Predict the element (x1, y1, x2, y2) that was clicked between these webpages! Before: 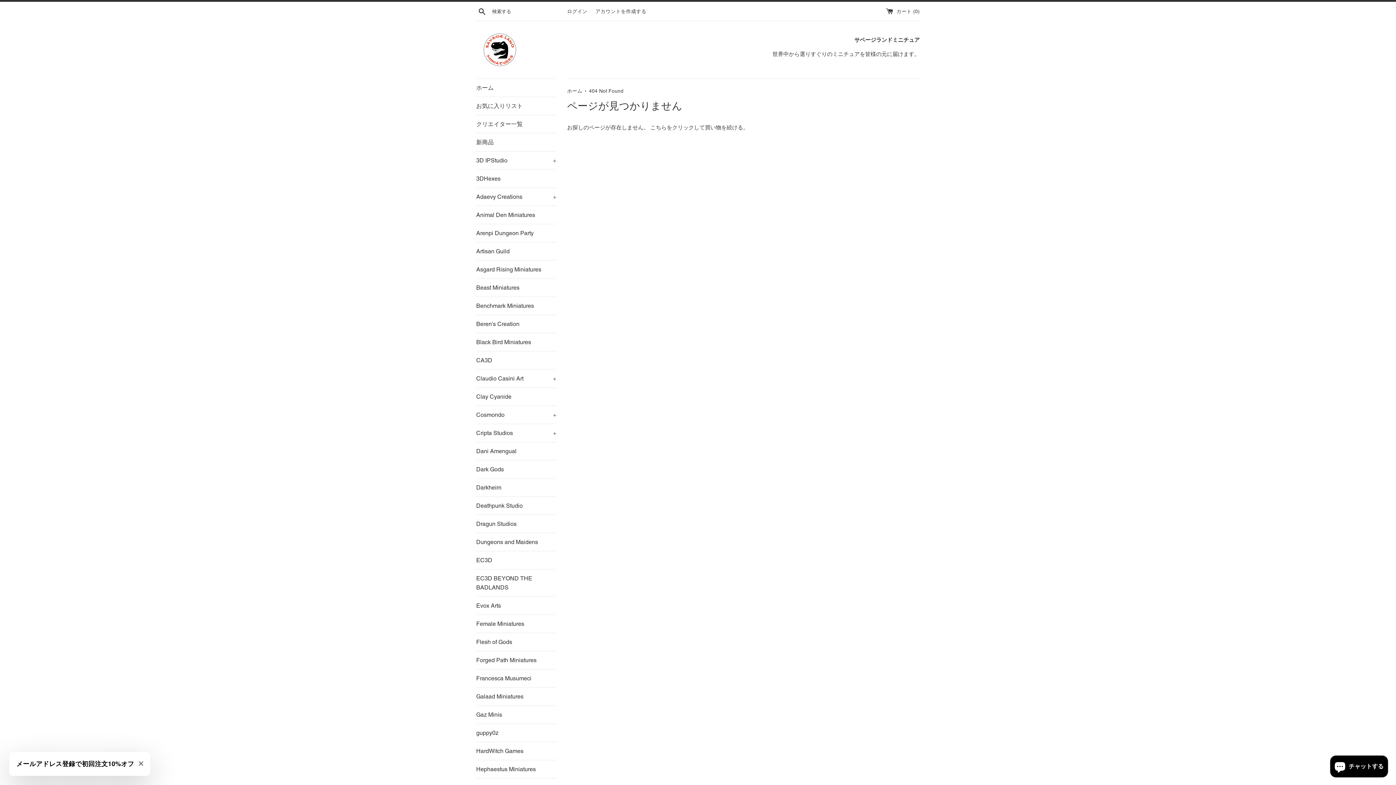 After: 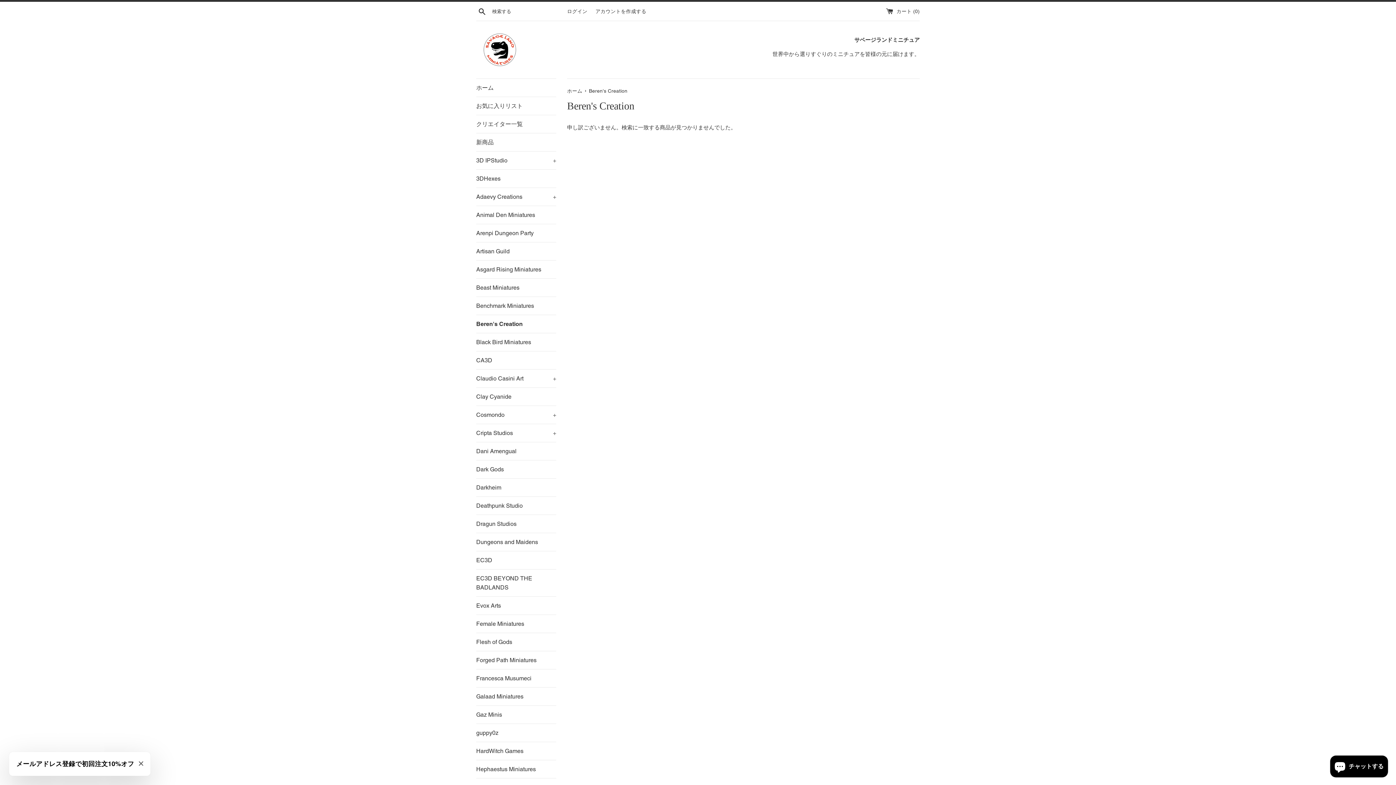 Action: bbox: (476, 315, 556, 333) label: Beren's Creation